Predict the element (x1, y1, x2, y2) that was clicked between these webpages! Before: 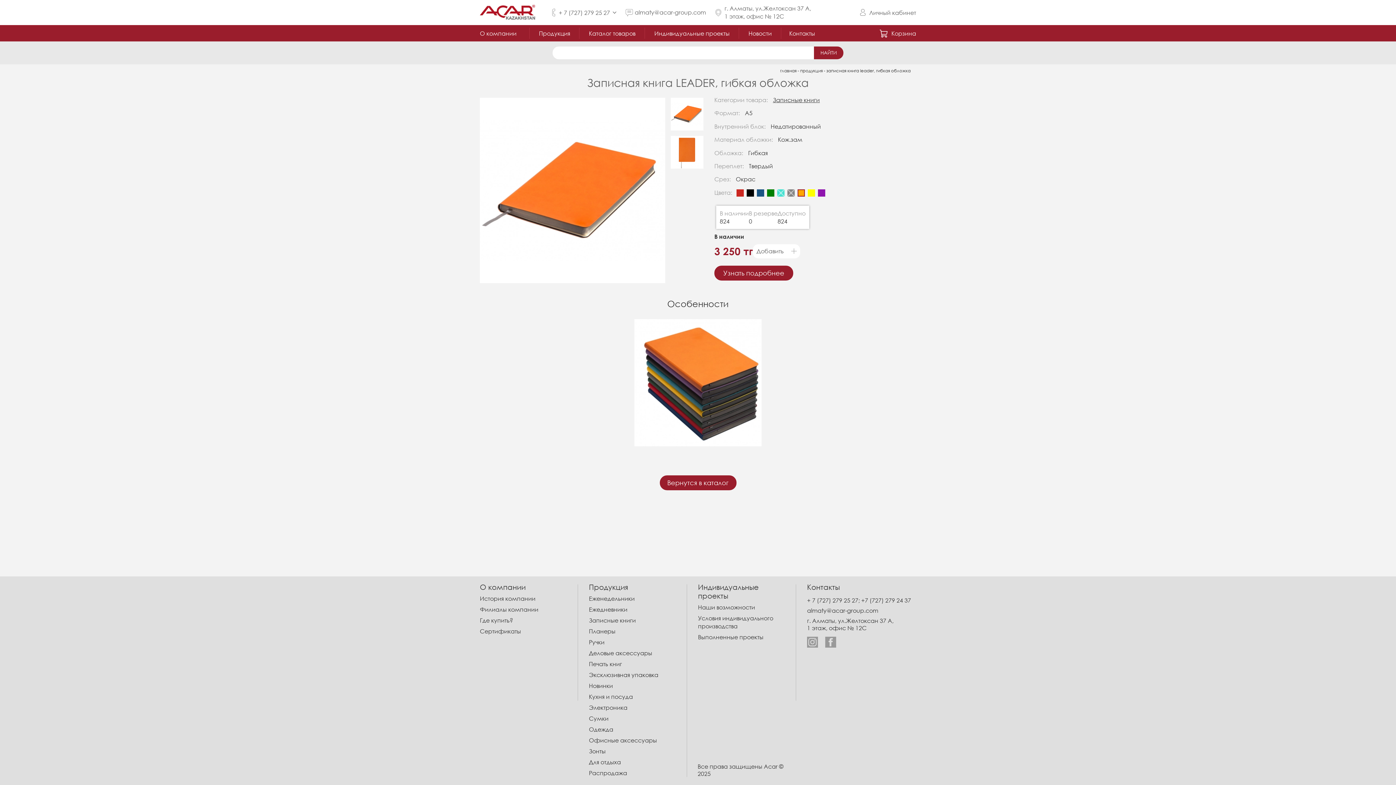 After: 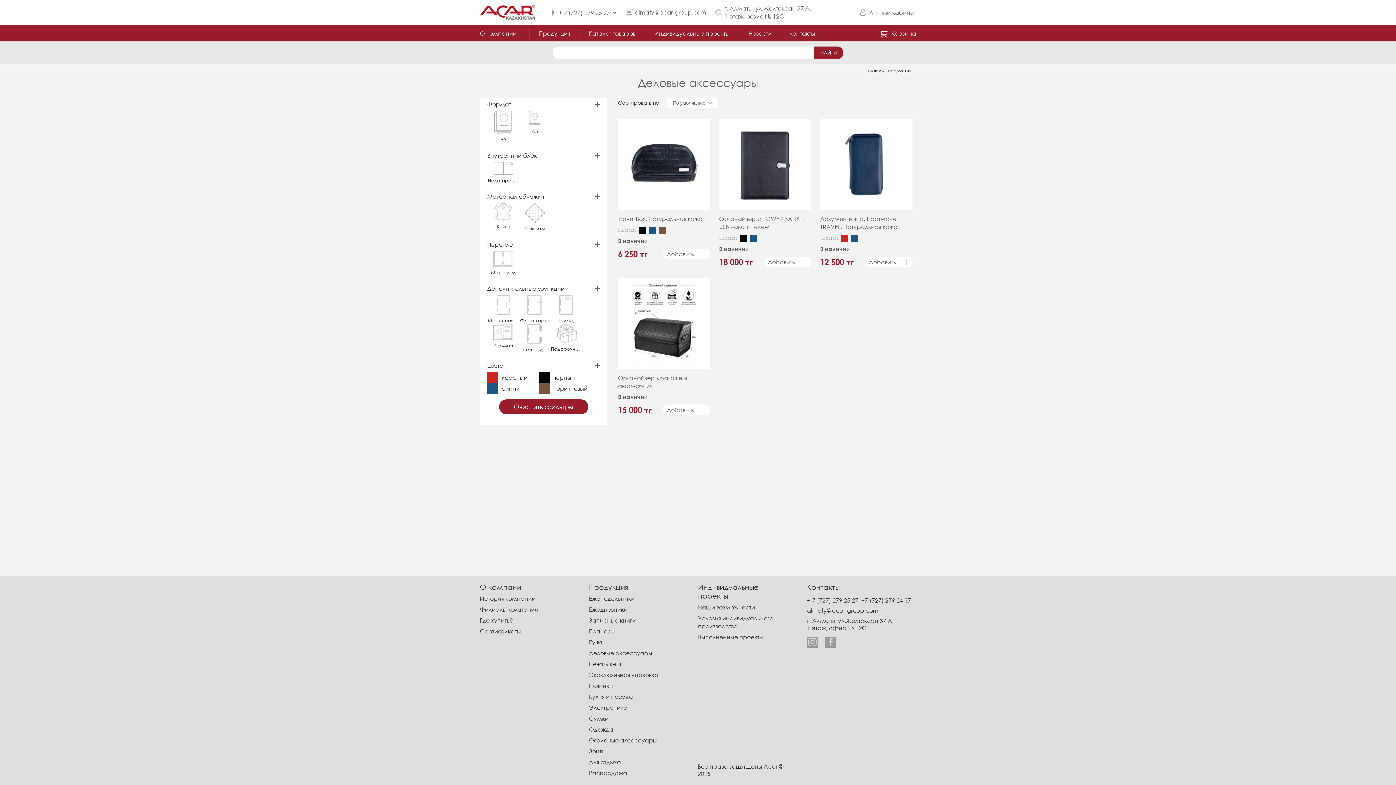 Action: bbox: (589, 649, 652, 657) label: Деловые аксессуары